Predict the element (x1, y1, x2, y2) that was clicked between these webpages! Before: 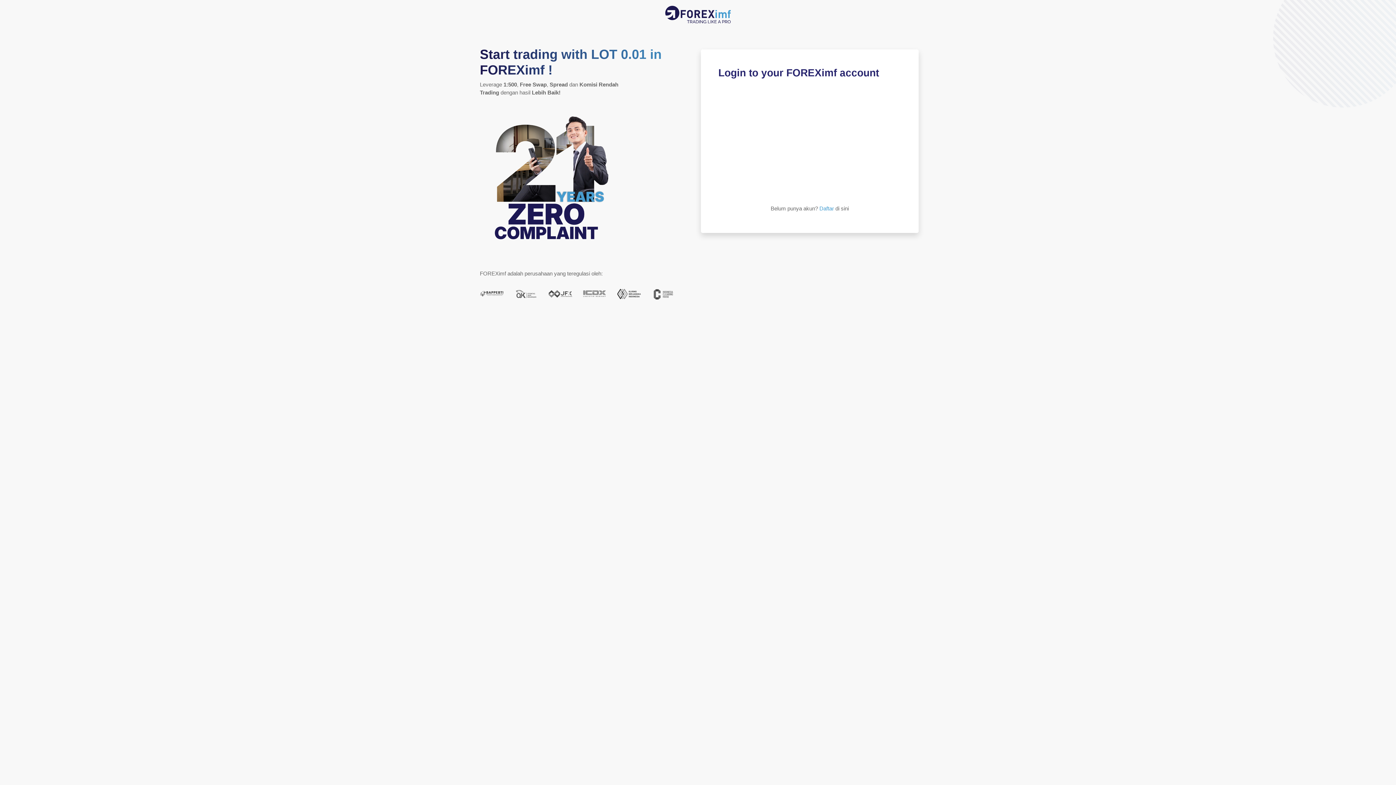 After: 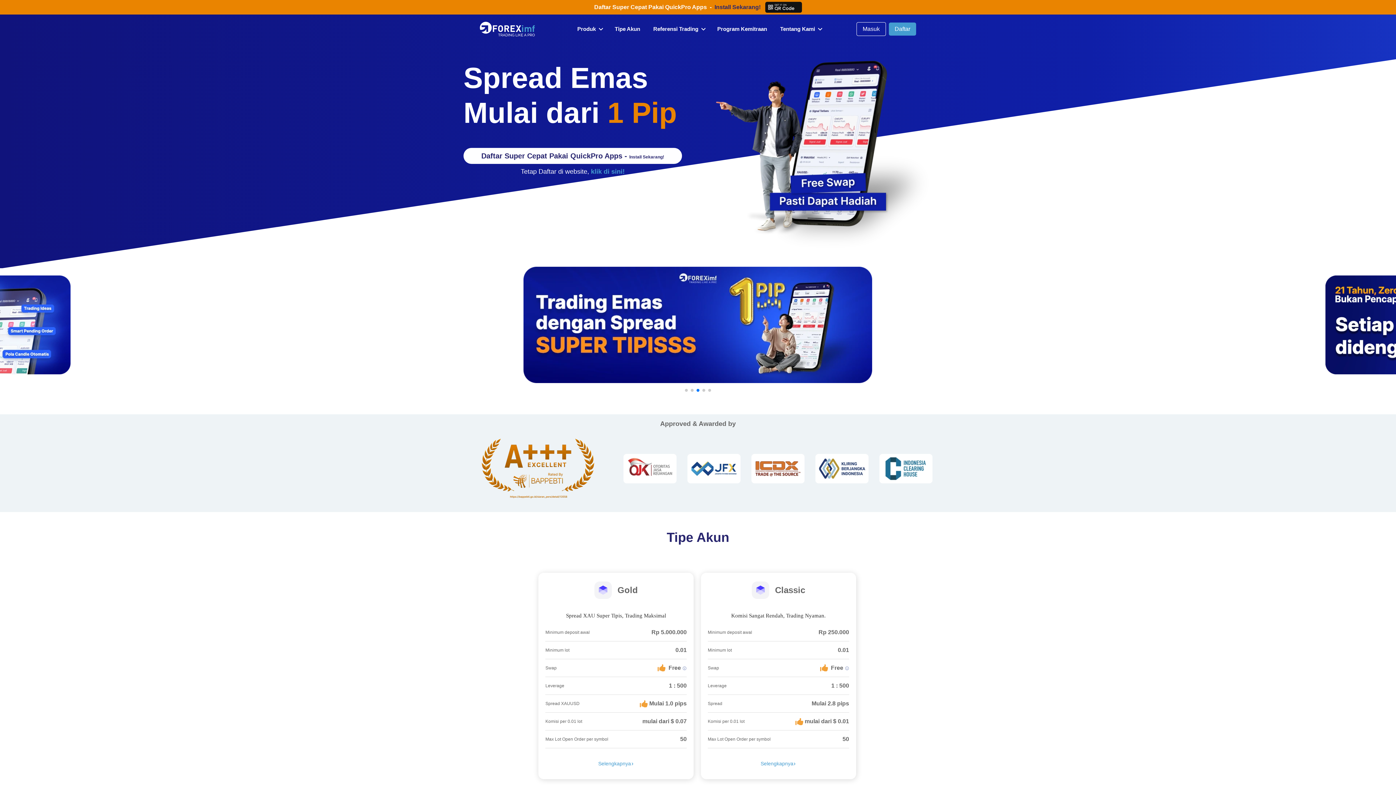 Action: bbox: (665, 0, 730, 28)